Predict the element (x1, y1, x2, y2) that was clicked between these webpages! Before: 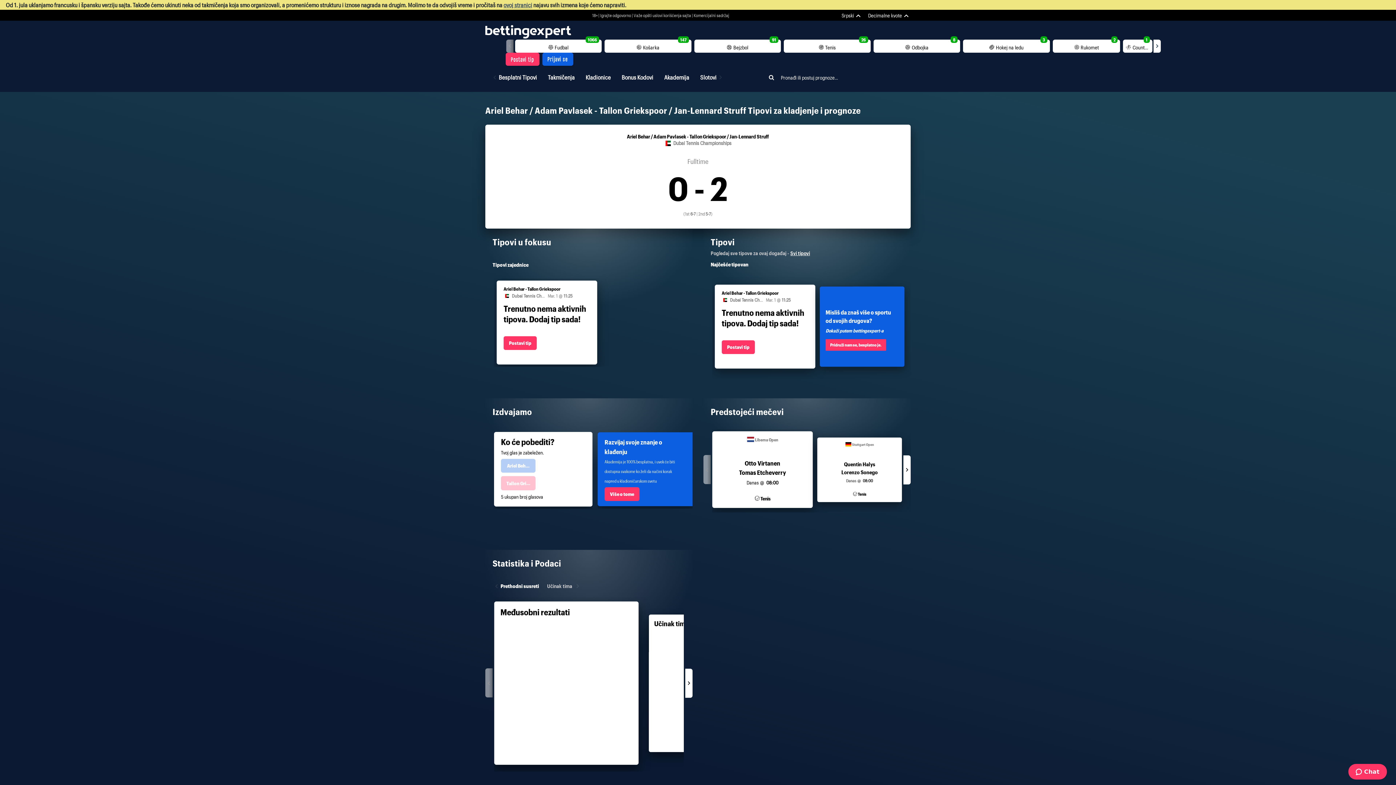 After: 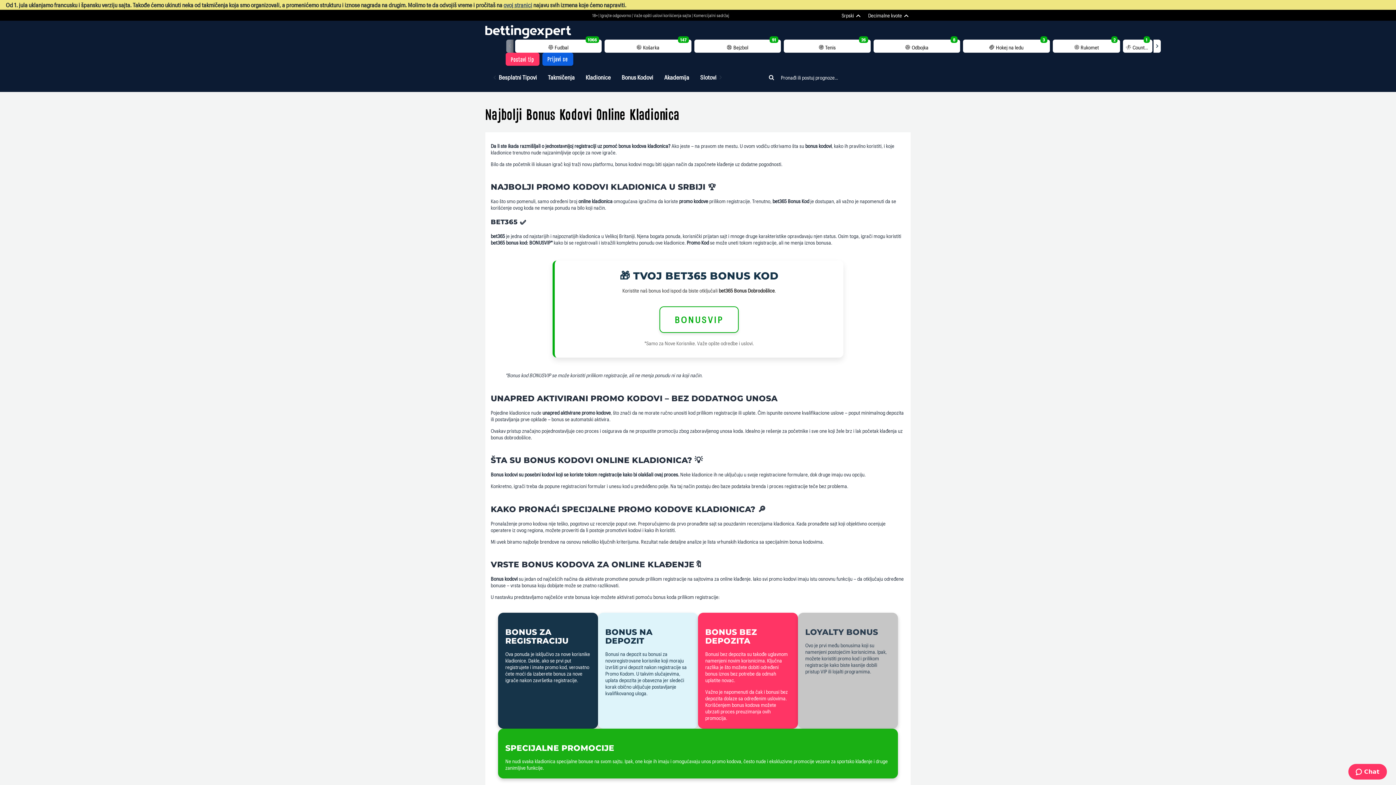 Action: label: Bonus Kodovi bbox: (621, 69, 653, 85)